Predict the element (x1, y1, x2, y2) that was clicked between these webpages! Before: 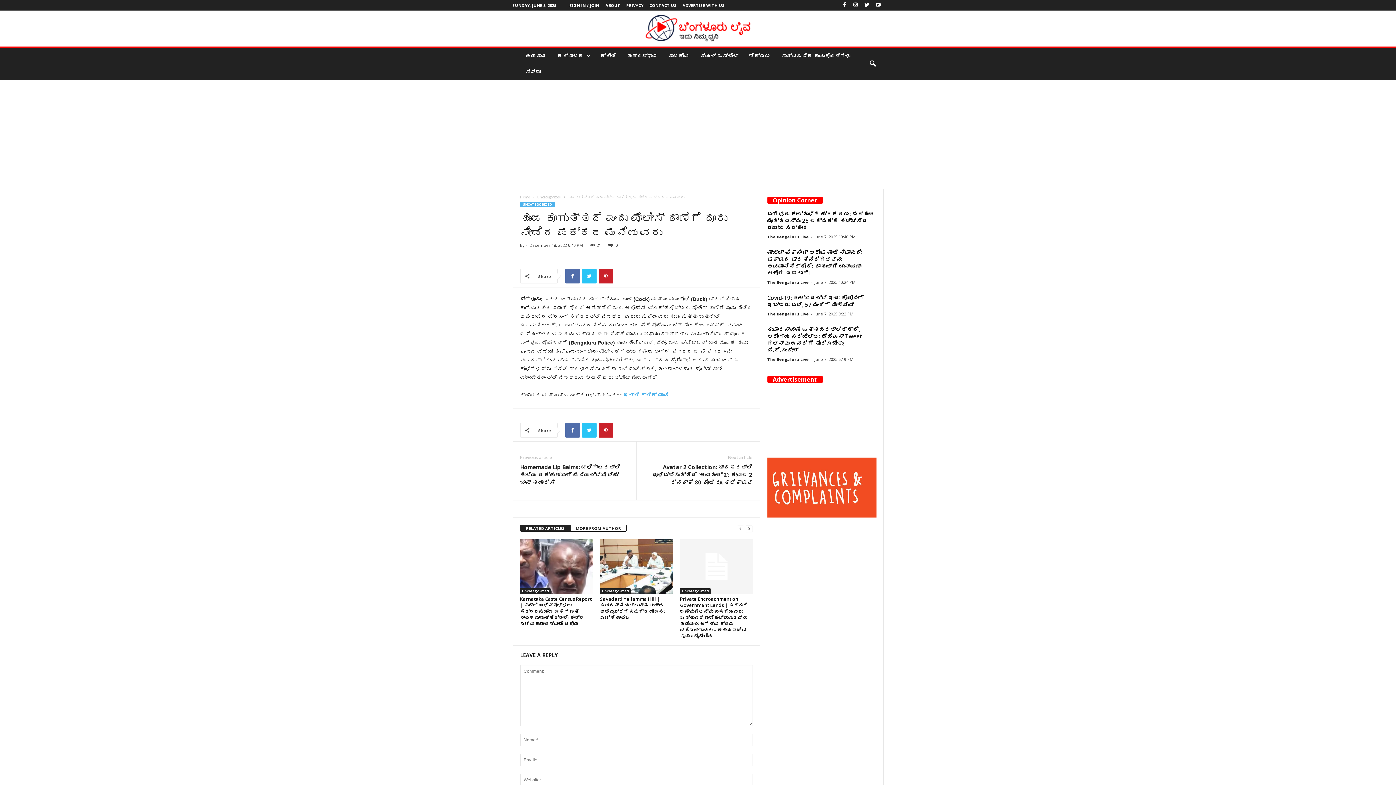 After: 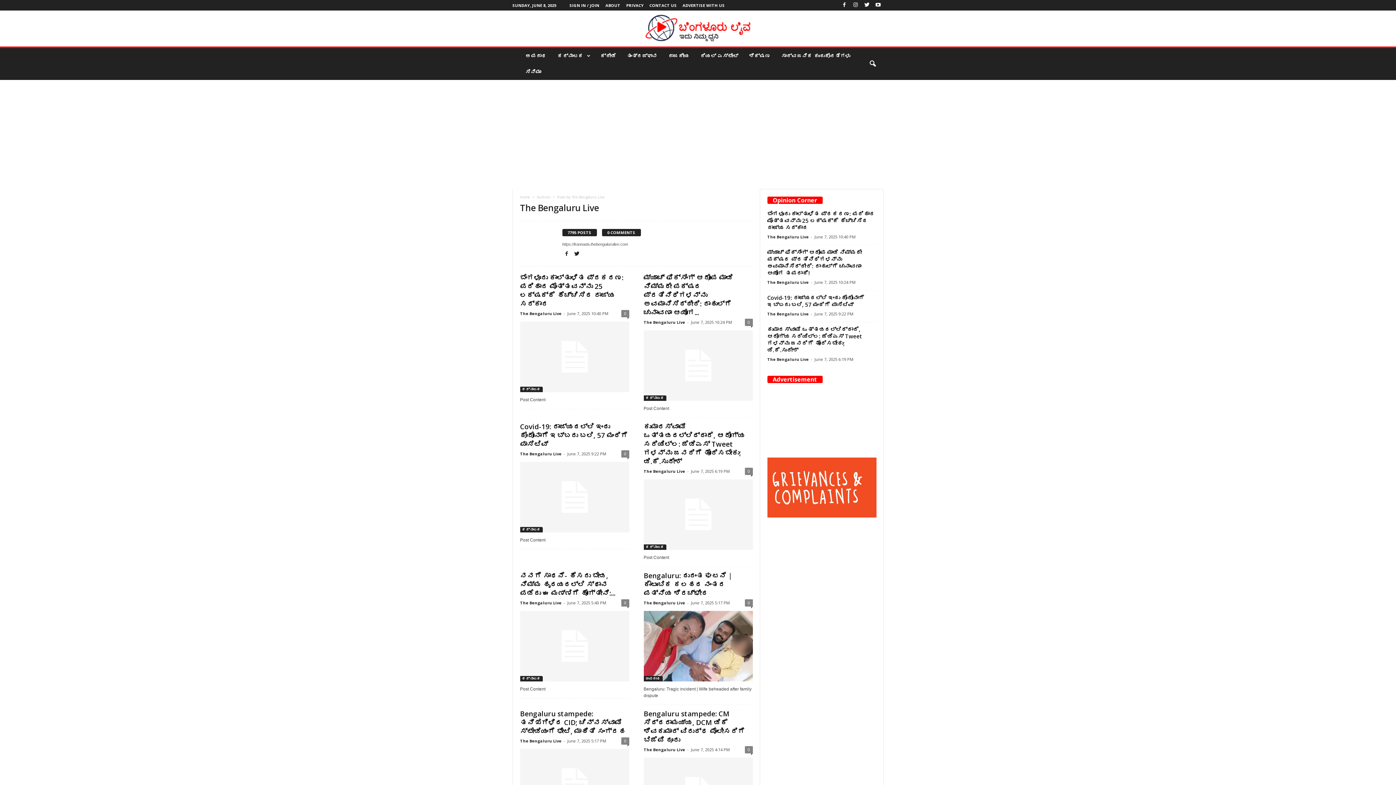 Action: bbox: (767, 356, 808, 362) label: The Bengaluru Live